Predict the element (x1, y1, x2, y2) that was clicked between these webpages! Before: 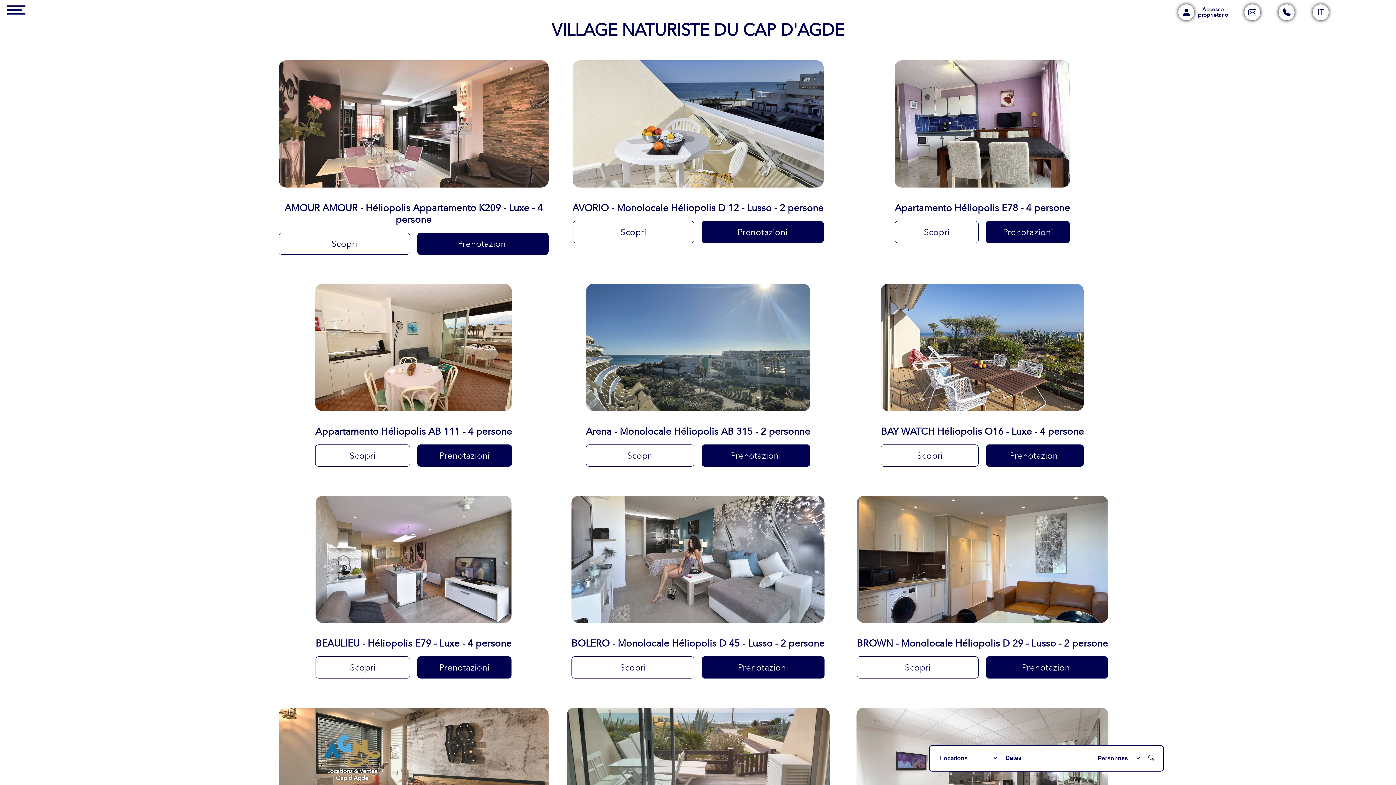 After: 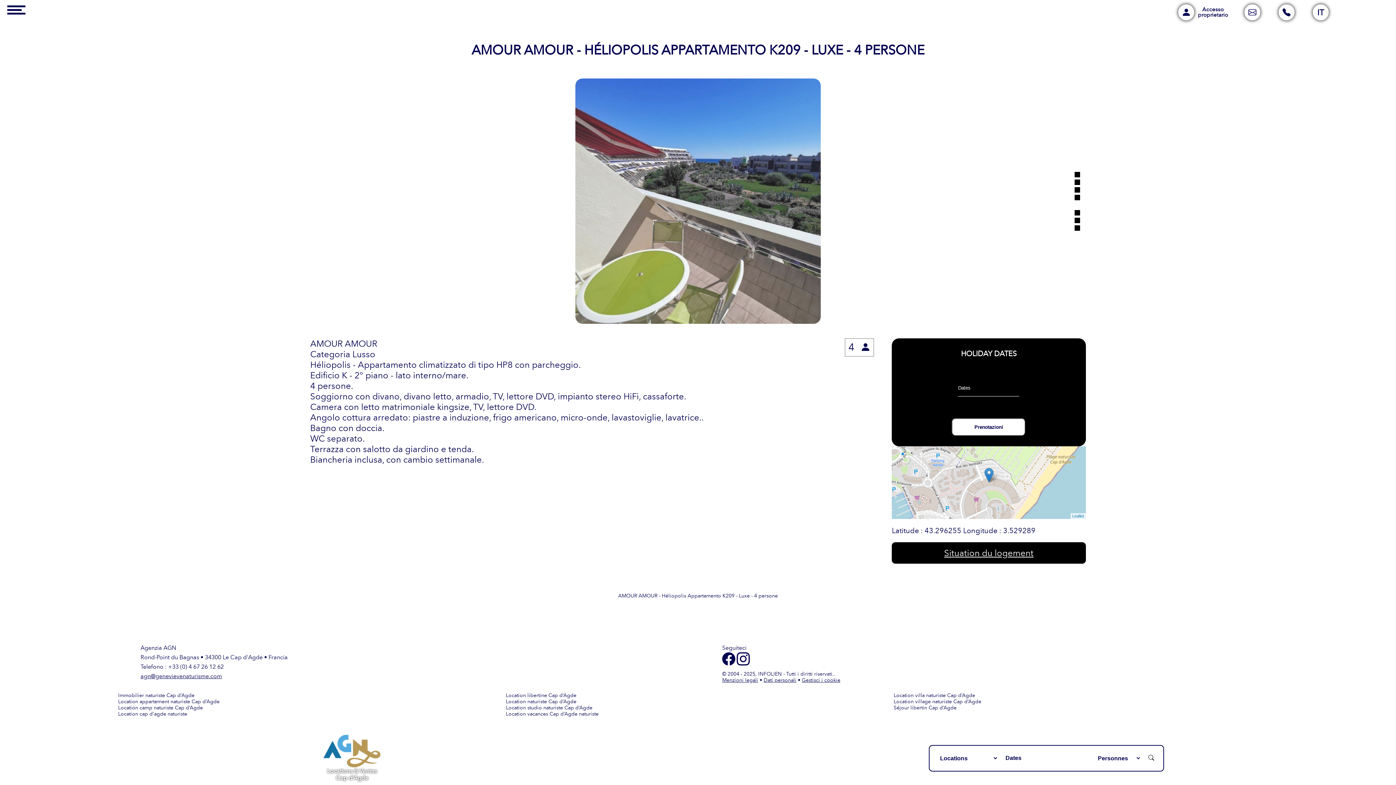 Action: bbox: (278, 232, 410, 254) label: Scopri